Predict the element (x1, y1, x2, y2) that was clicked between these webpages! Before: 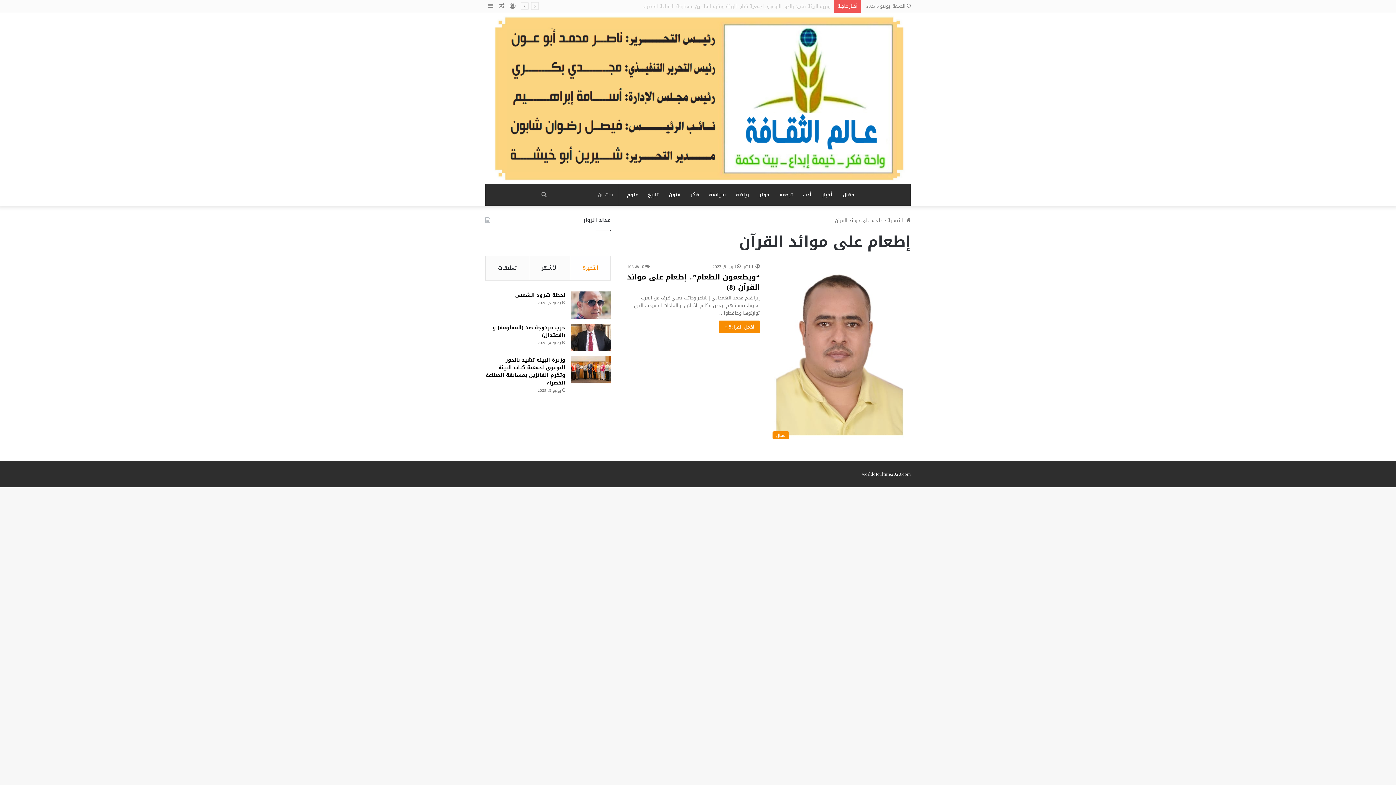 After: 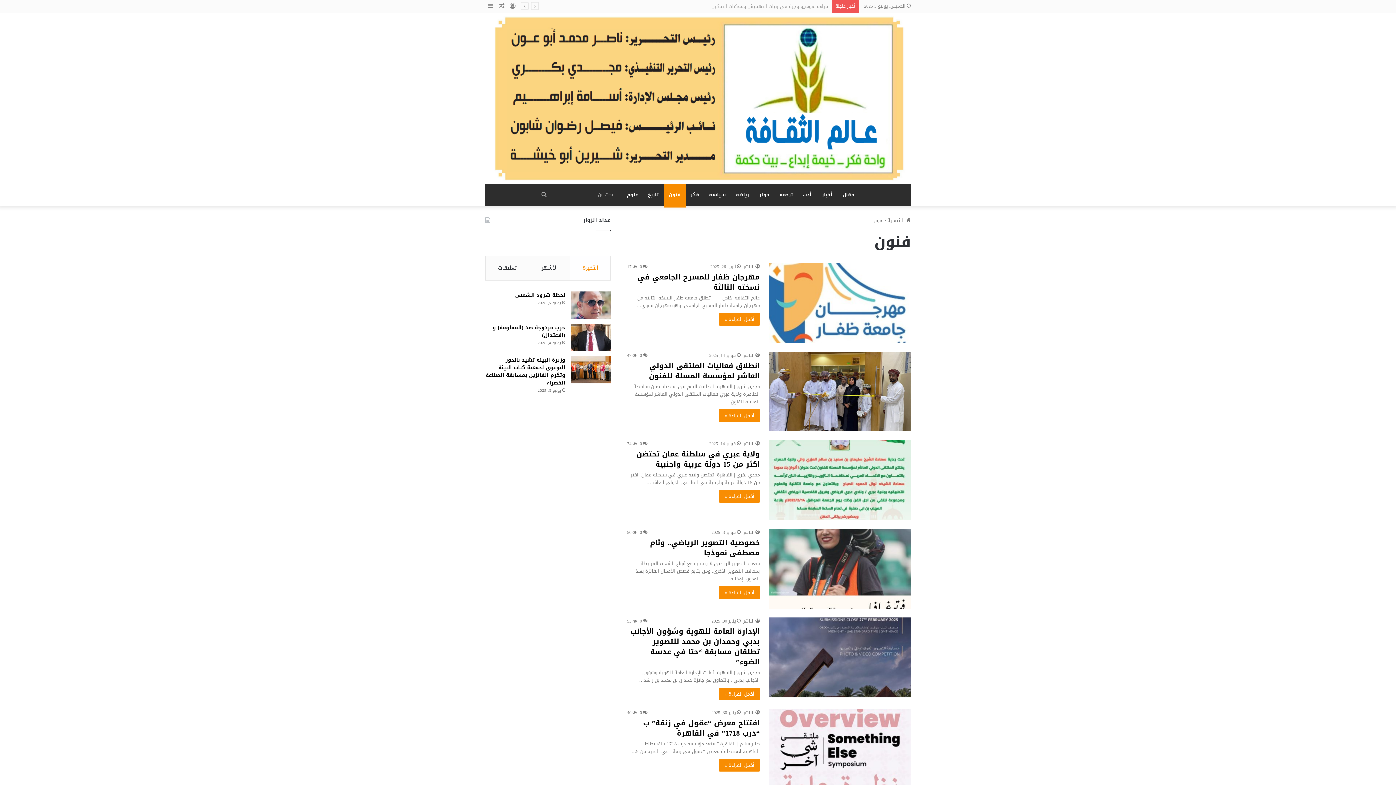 Action: label: فنون bbox: (663, 183, 685, 205)